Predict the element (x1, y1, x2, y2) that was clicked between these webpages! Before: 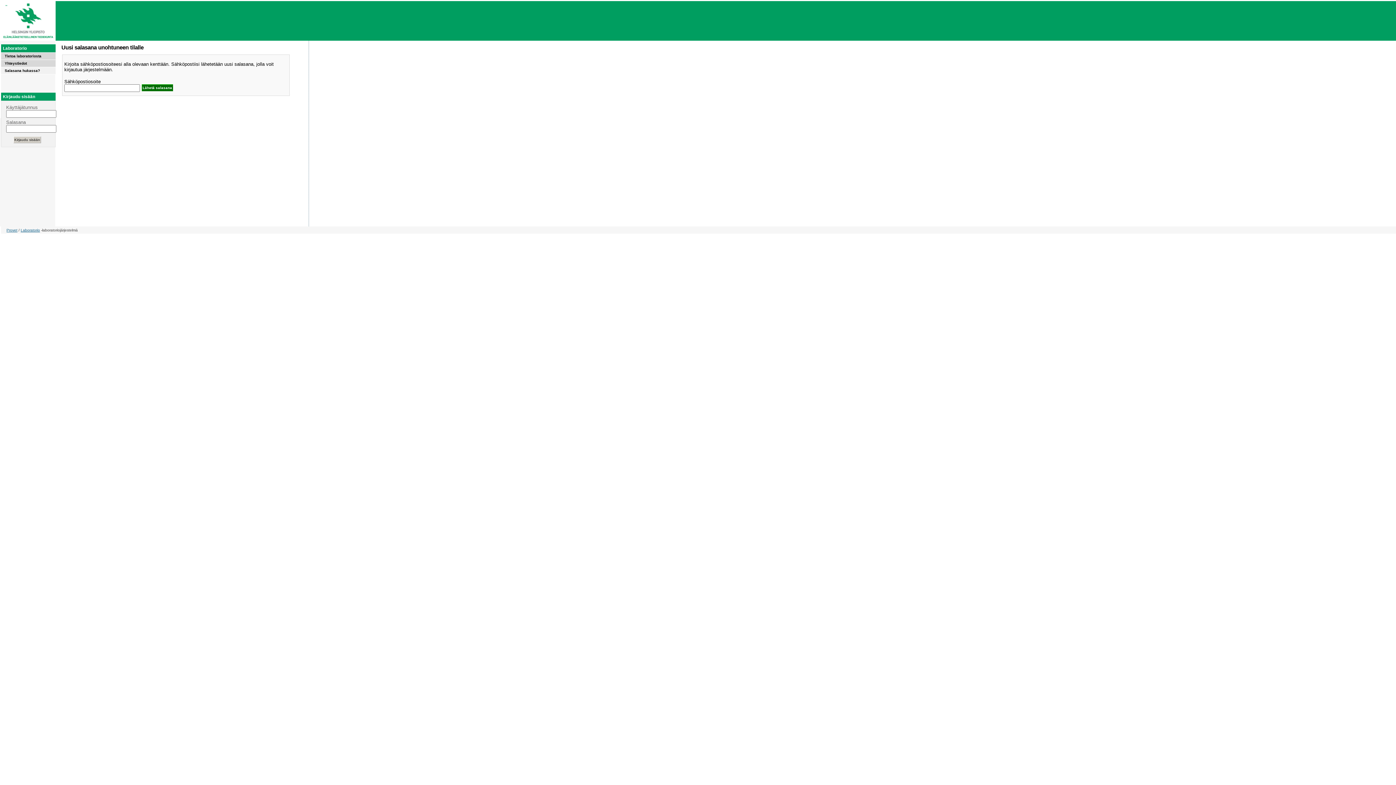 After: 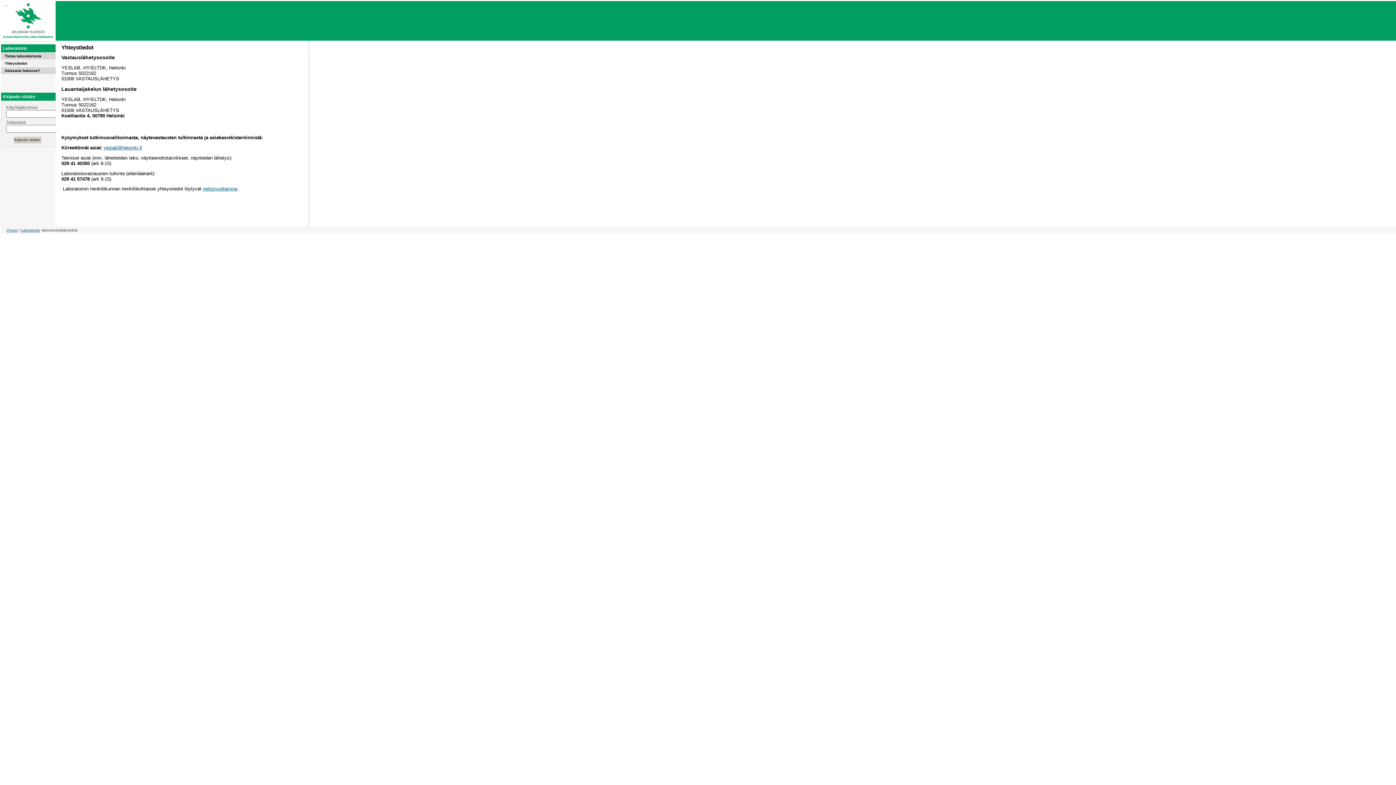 Action: bbox: (1, 60, 55, 67) label: Yhteystiedot